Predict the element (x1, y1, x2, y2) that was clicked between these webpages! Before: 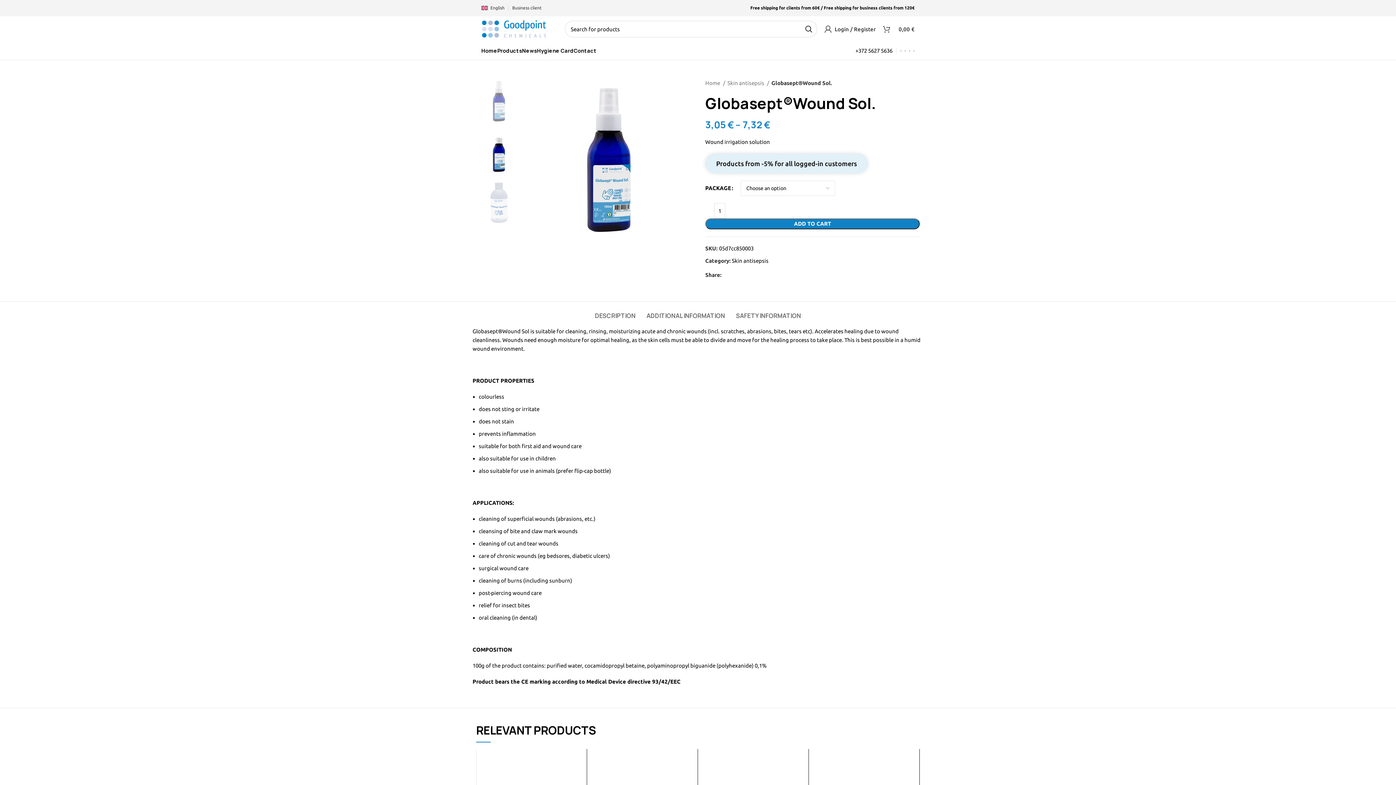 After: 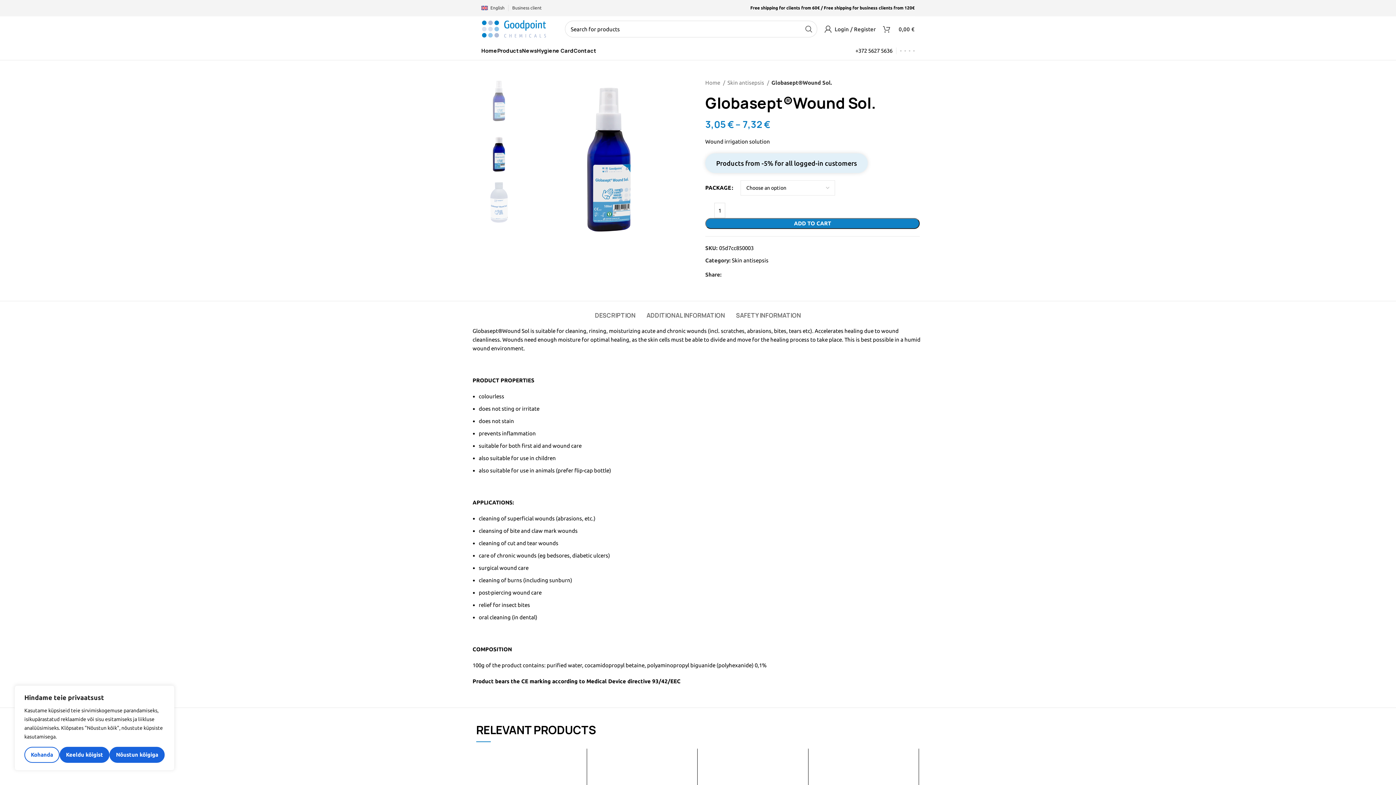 Action: bbox: (800, 20, 817, 37) label: Search 